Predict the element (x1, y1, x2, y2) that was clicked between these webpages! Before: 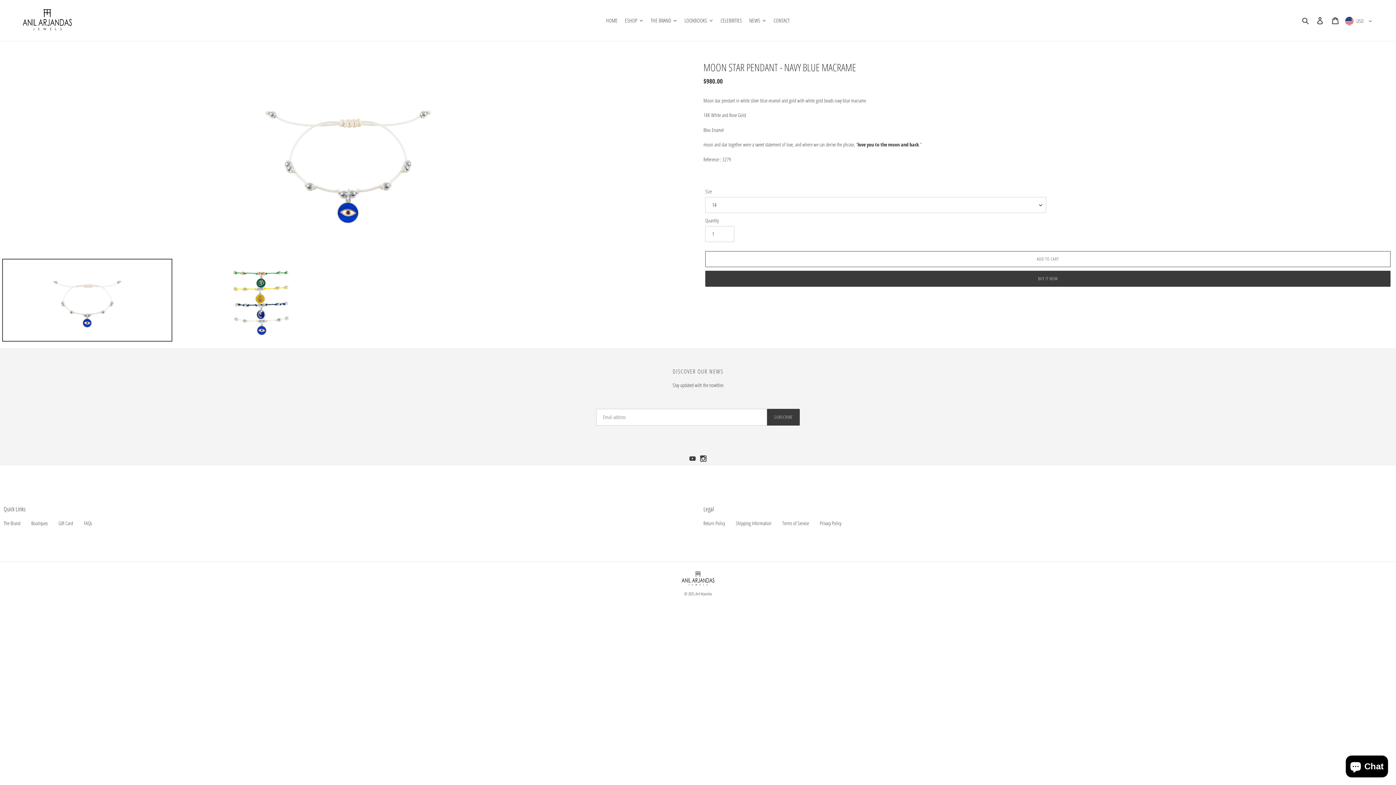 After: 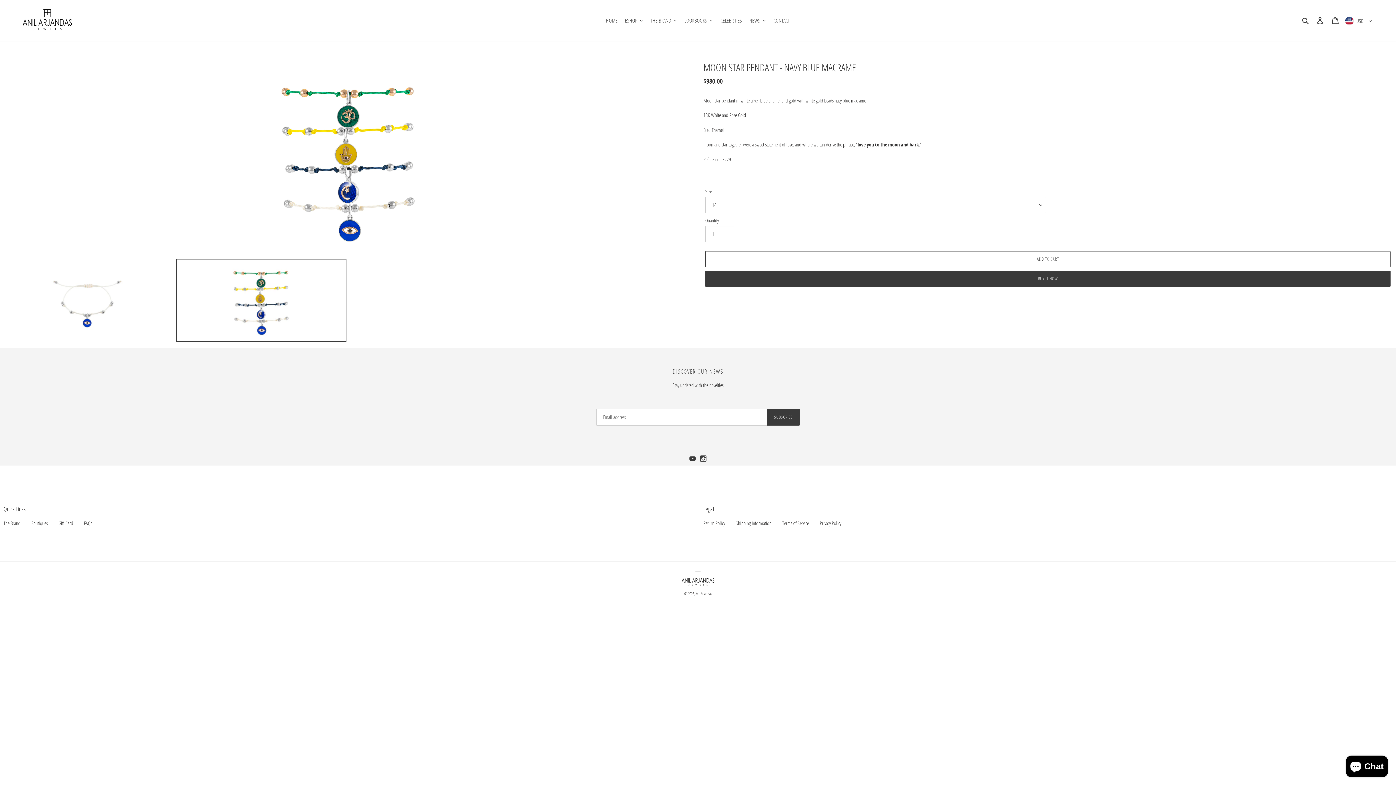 Action: bbox: (176, 258, 346, 341)